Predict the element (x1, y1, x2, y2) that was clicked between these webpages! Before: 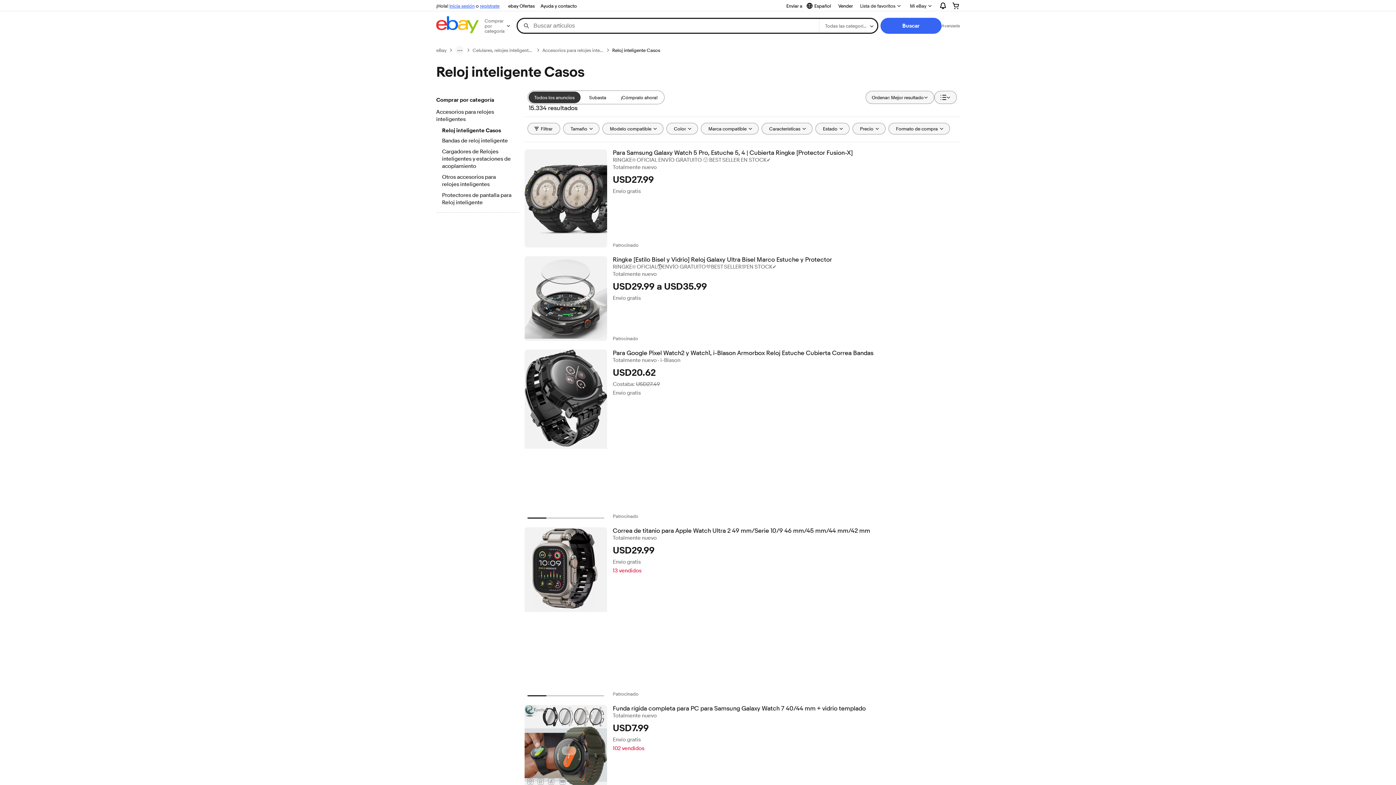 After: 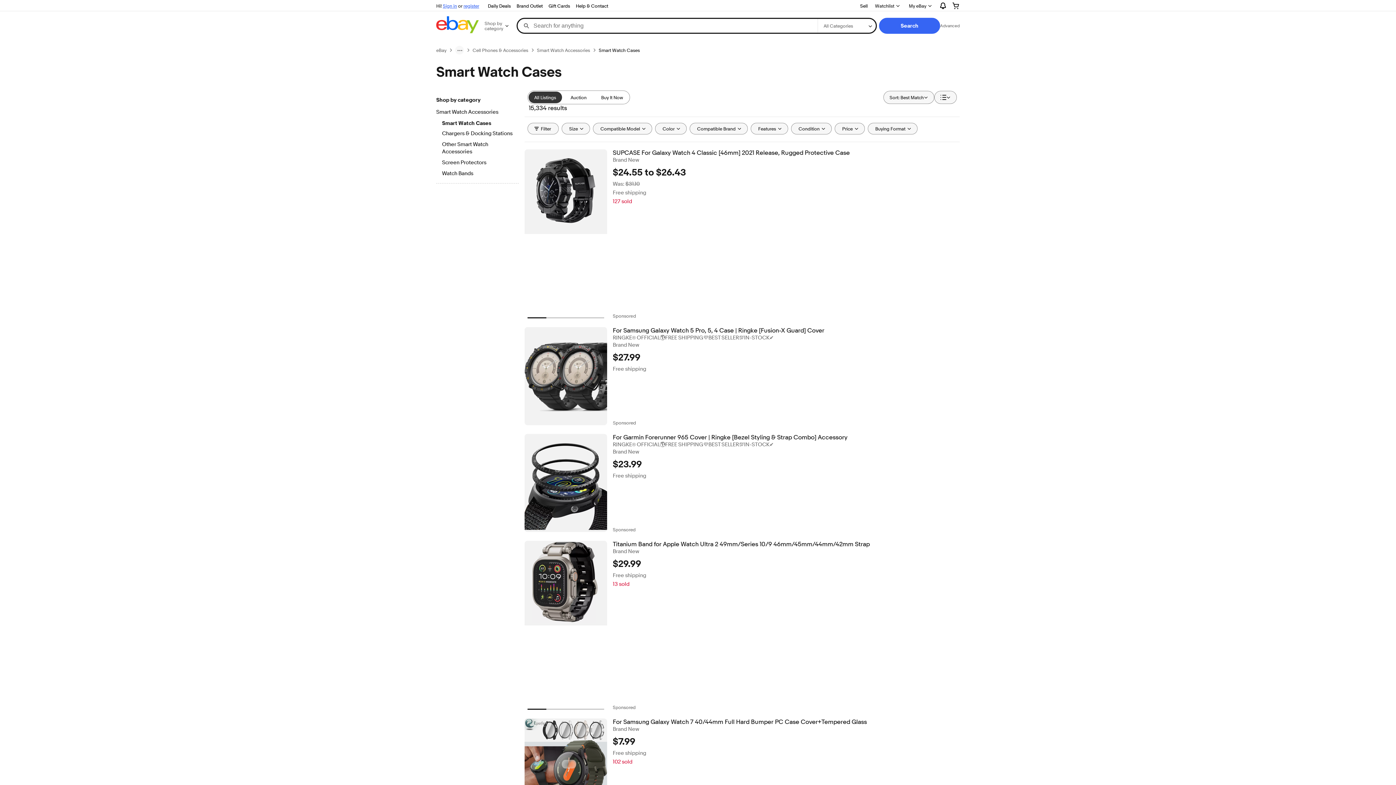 Action: label: Todos los anuncios bbox: (528, 91, 580, 103)